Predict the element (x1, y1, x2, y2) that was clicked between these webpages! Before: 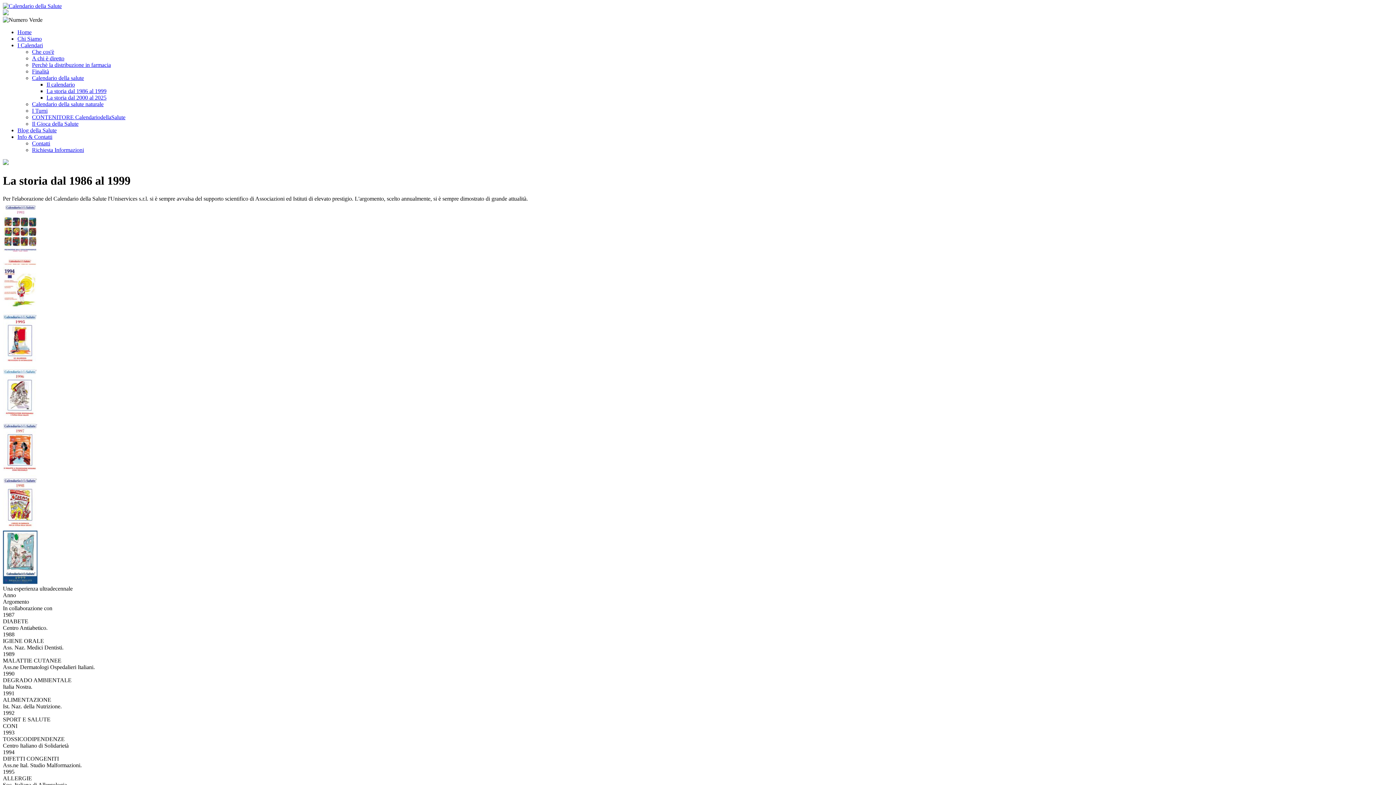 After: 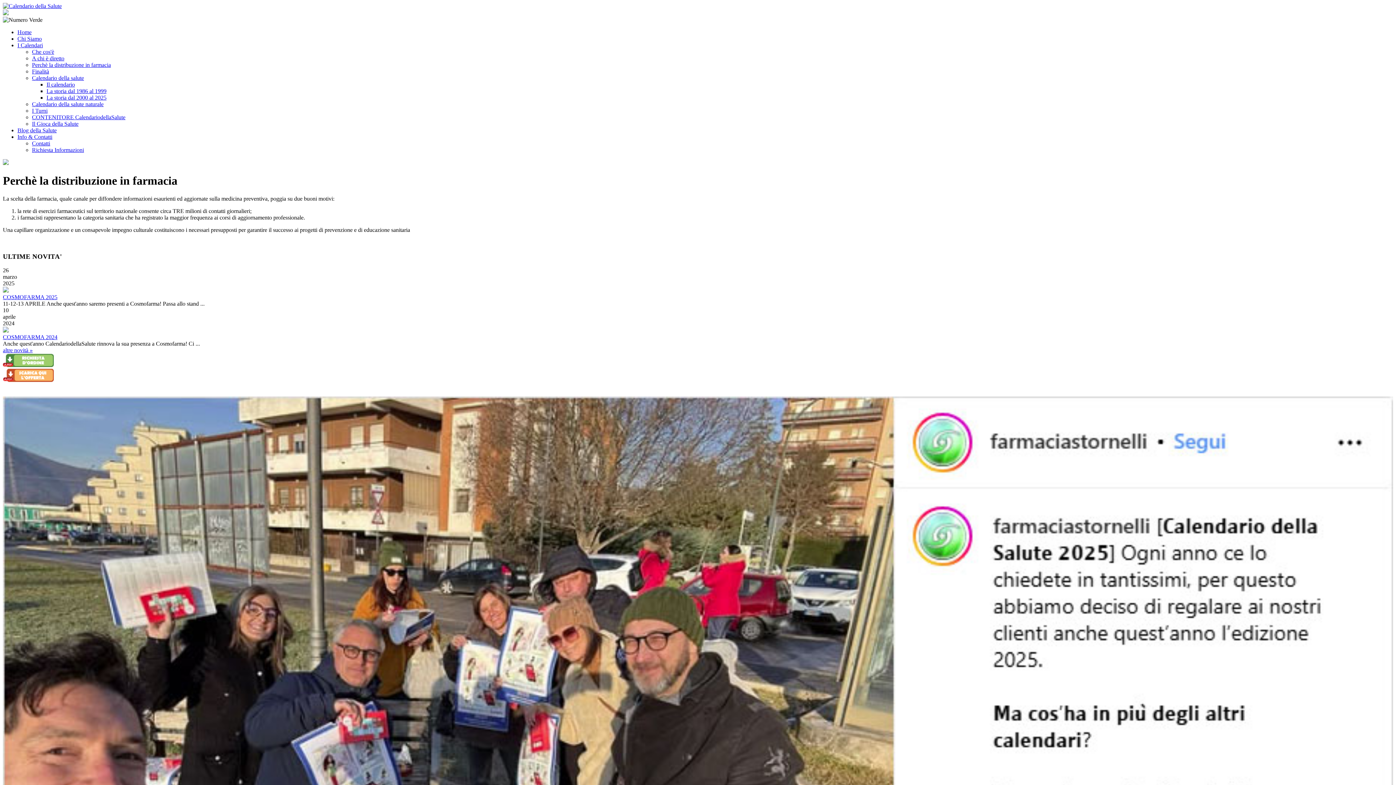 Action: bbox: (32, 61, 110, 68) label: Perchè la distribuzione in farmacia